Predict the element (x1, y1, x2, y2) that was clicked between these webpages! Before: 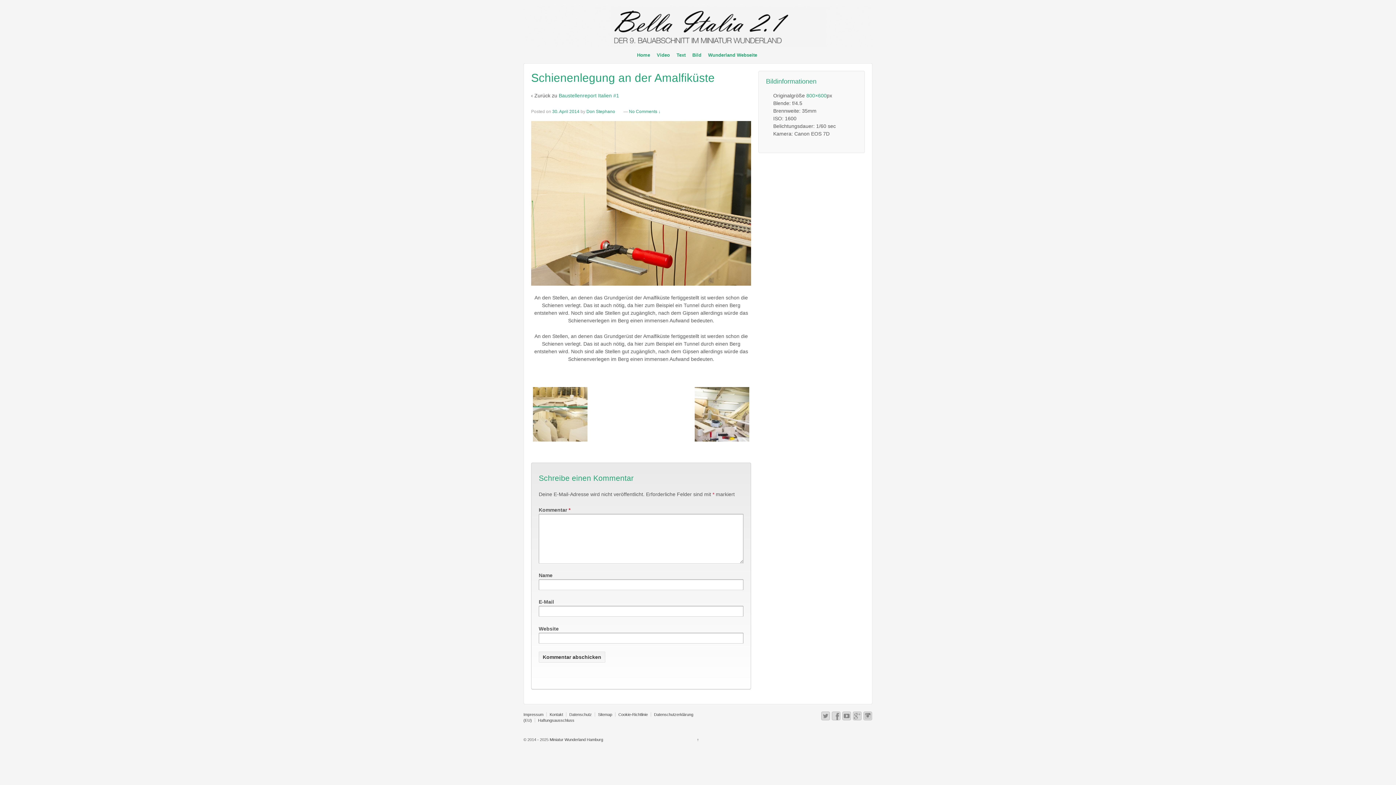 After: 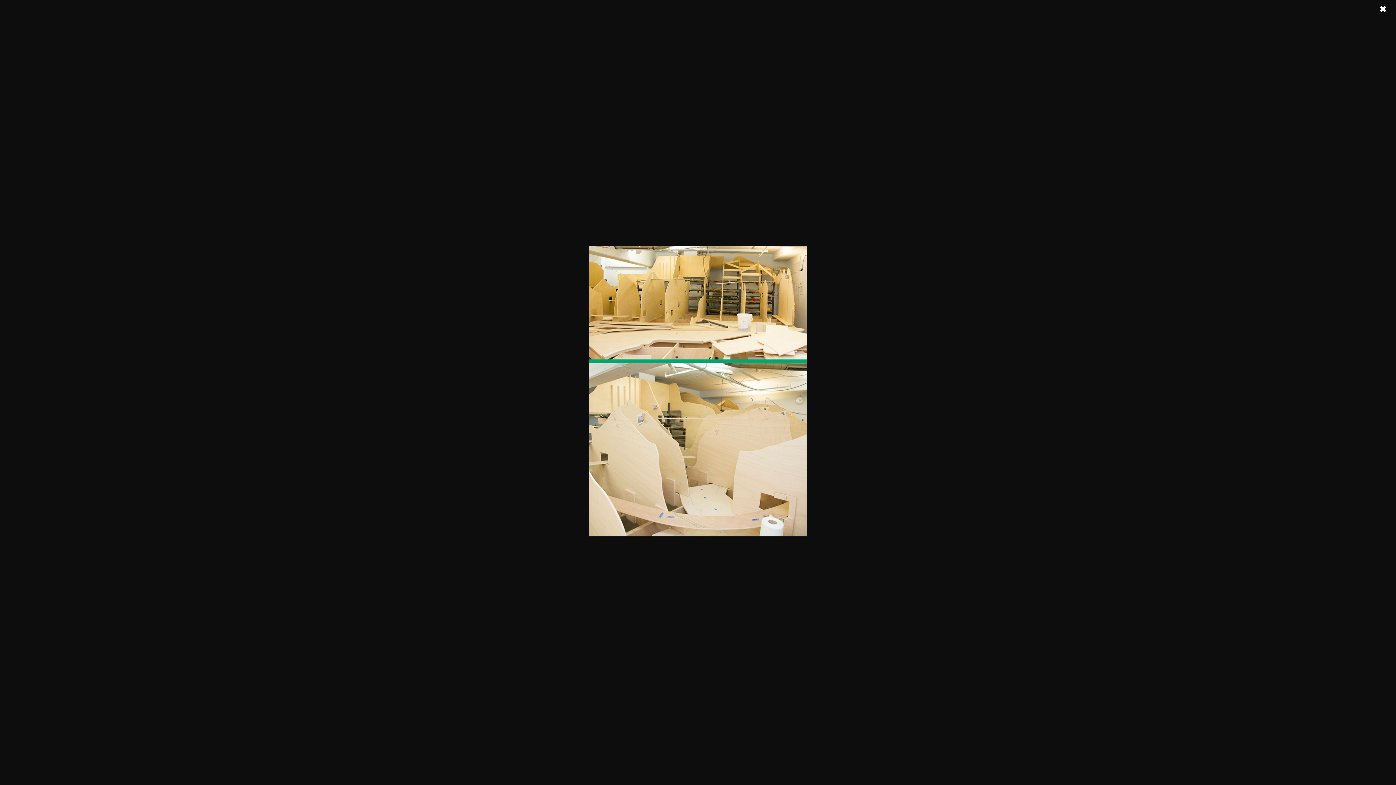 Action: bbox: (533, 372, 587, 456)